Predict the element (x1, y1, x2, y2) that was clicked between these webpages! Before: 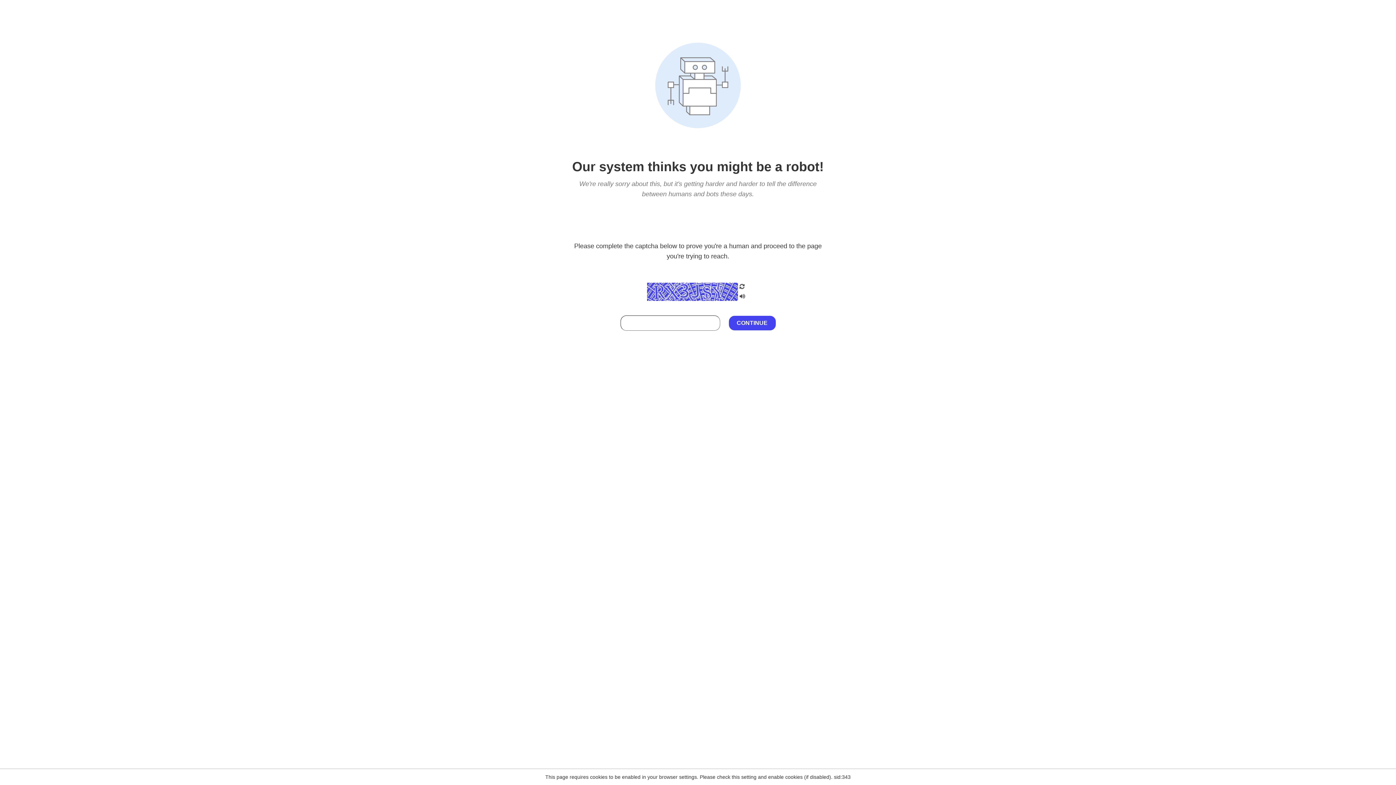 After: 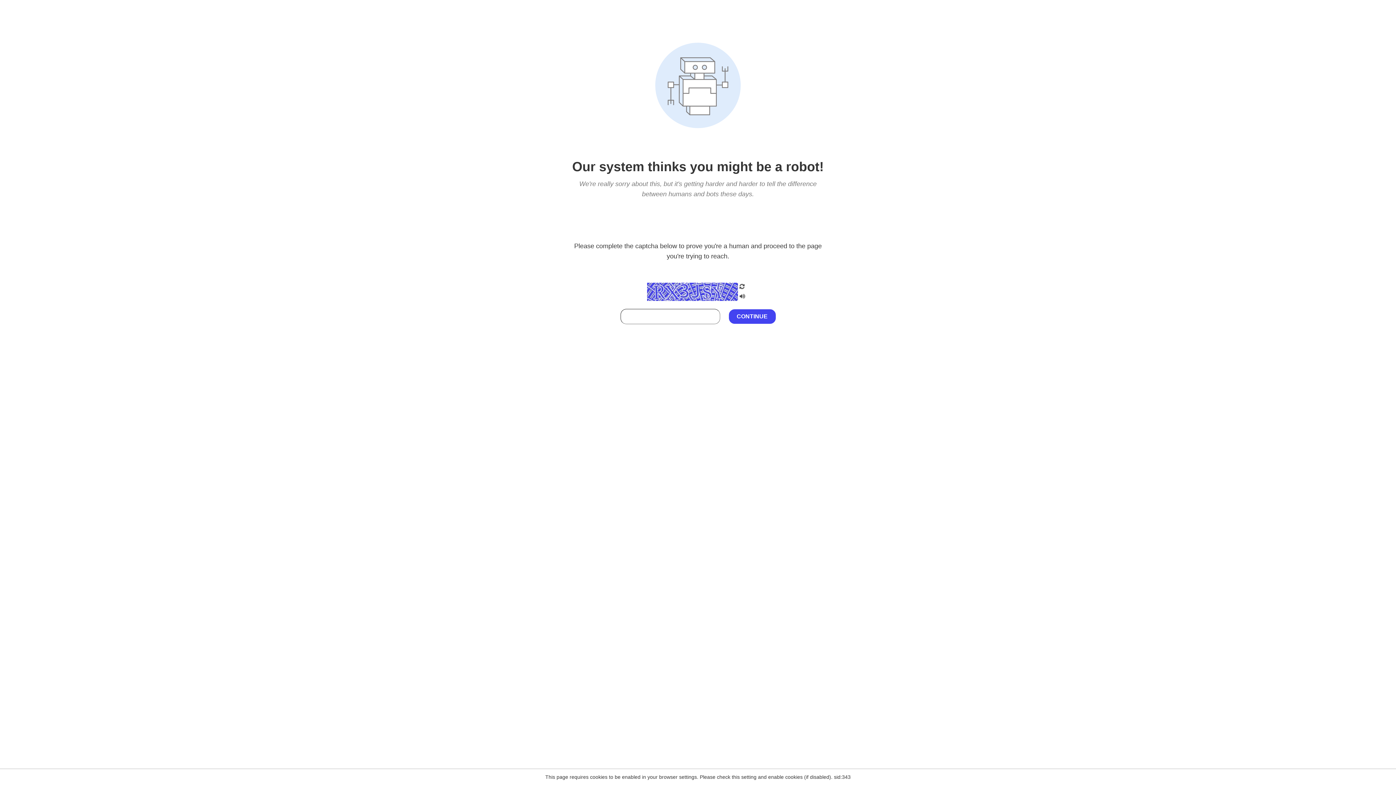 Action: bbox: (738, 295, 746, 301)